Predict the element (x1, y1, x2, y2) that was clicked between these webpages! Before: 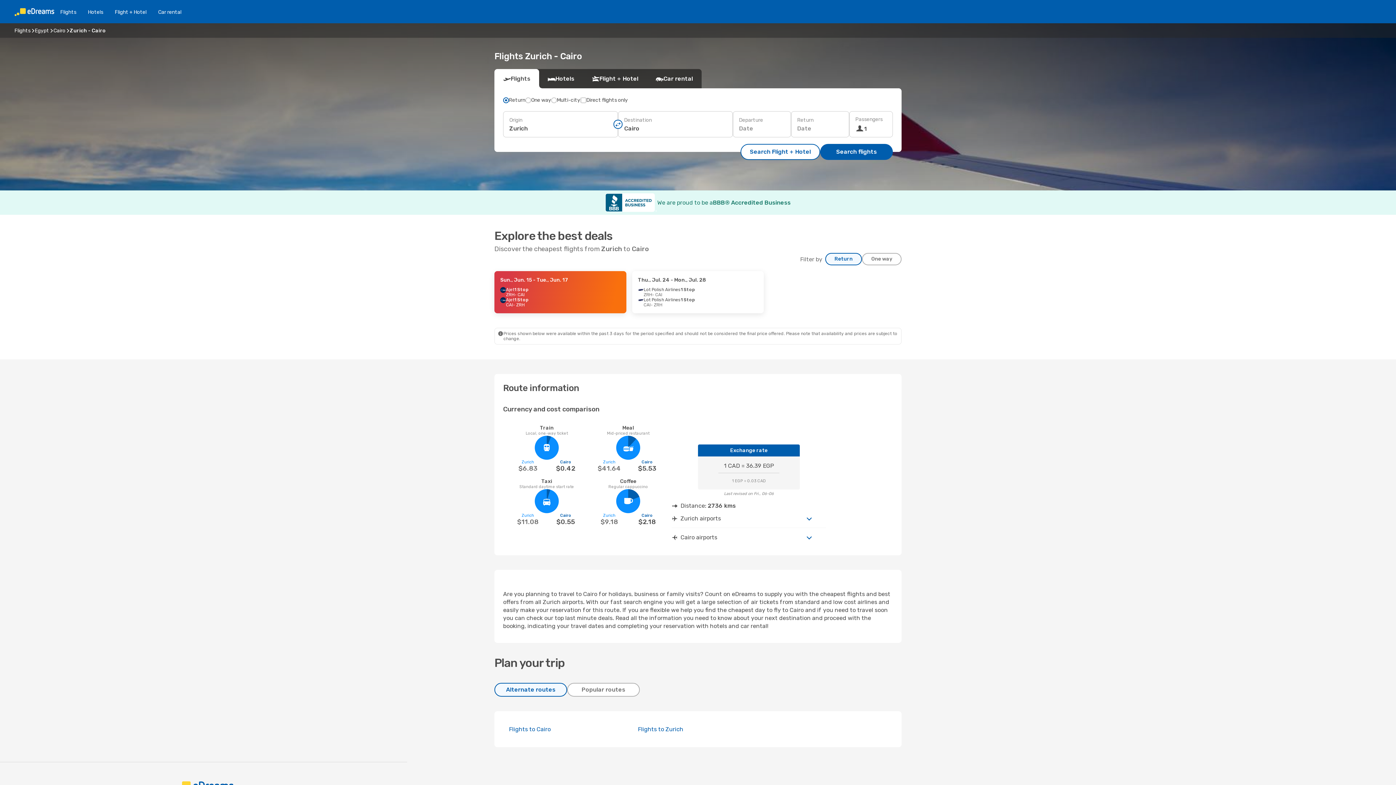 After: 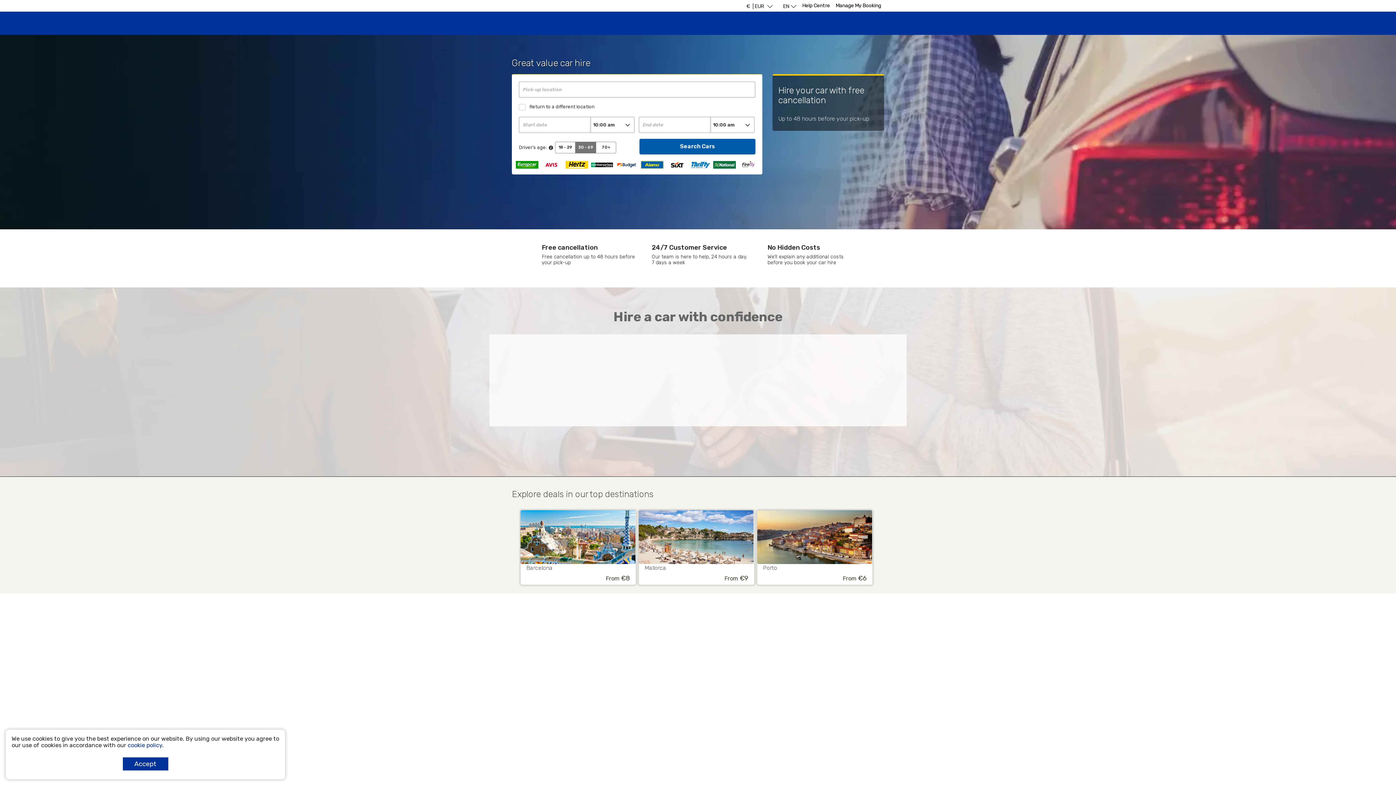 Action: label: Car rental bbox: (152, 8, 187, 15)